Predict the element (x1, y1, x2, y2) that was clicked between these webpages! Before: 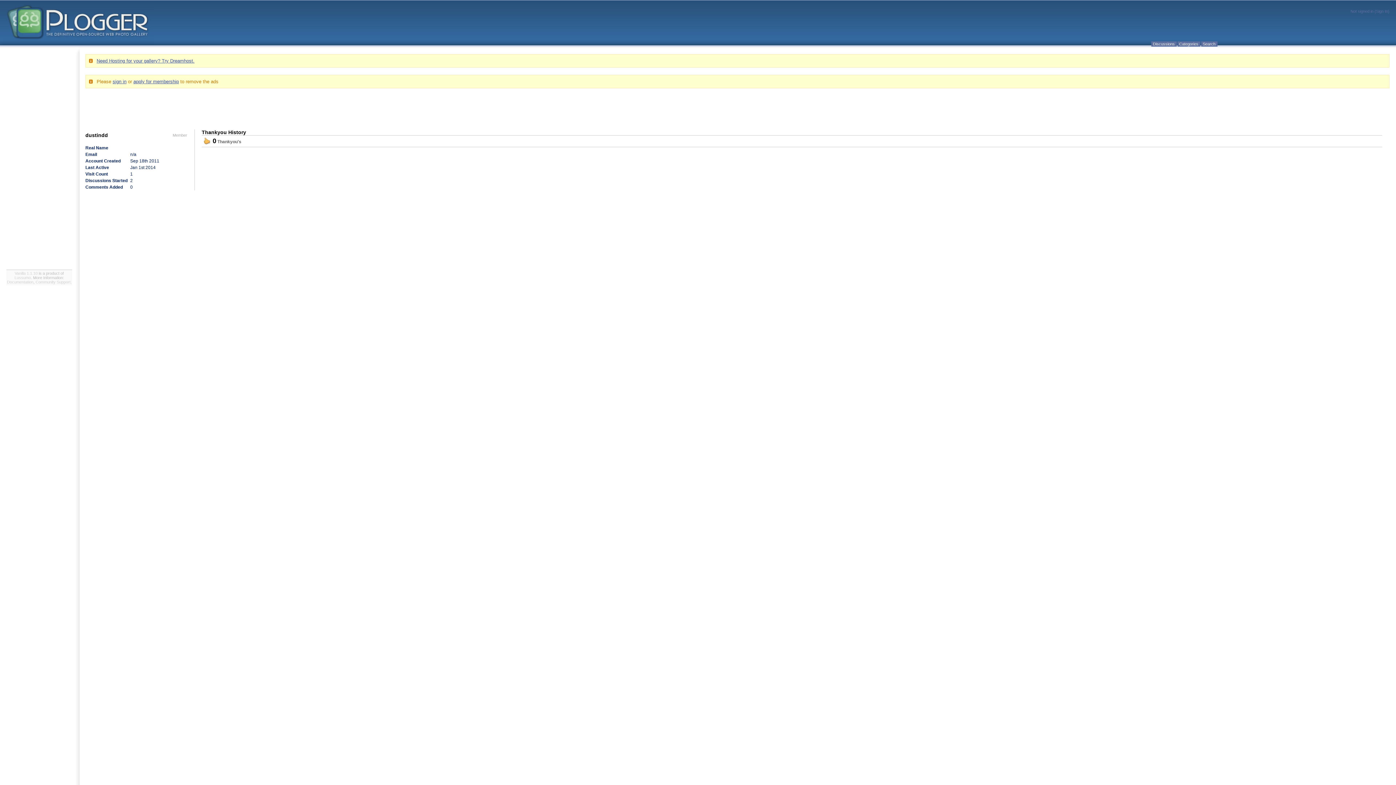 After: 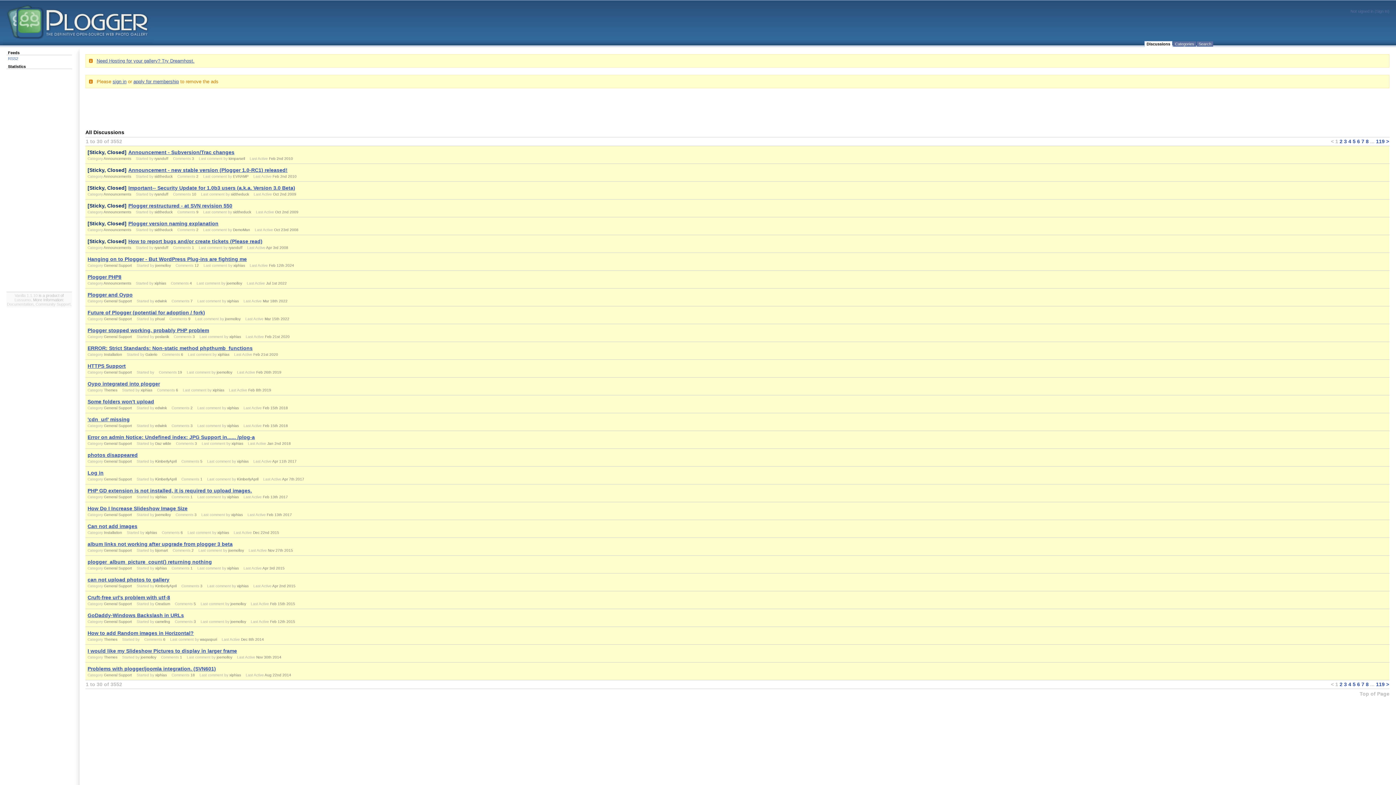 Action: bbox: (1151, 41, 1176, 46) label: Discussions